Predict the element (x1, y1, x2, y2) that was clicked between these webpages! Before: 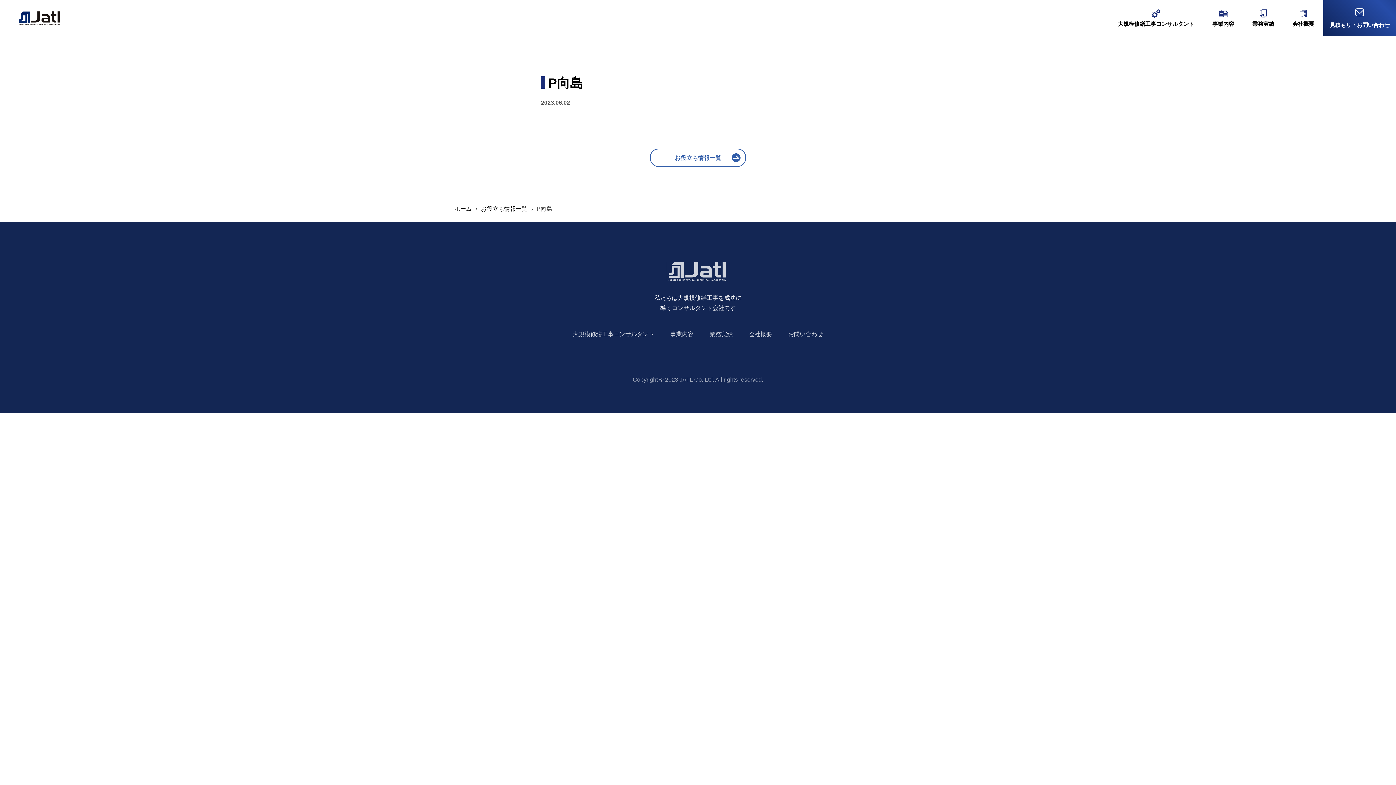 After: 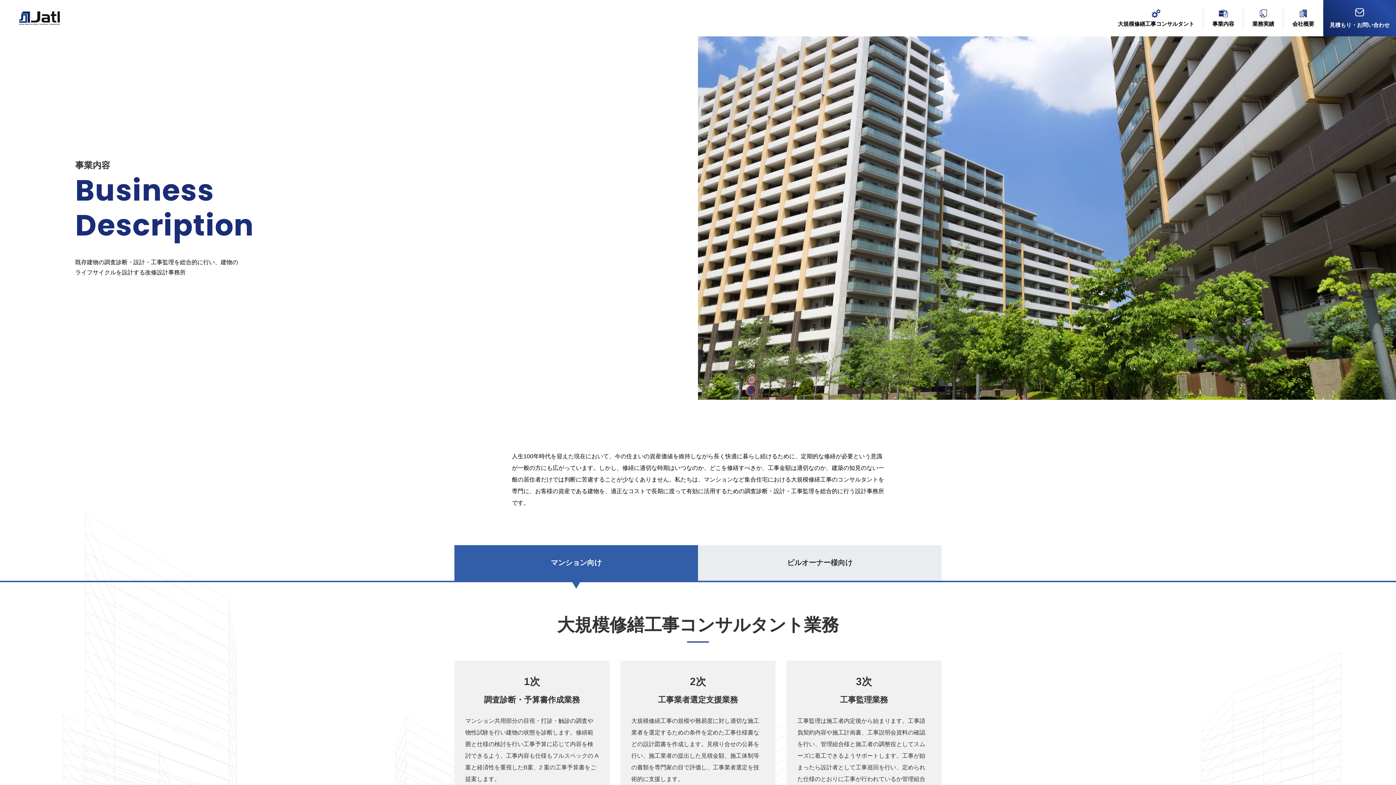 Action: bbox: (670, 331, 693, 337) label: 事業内容